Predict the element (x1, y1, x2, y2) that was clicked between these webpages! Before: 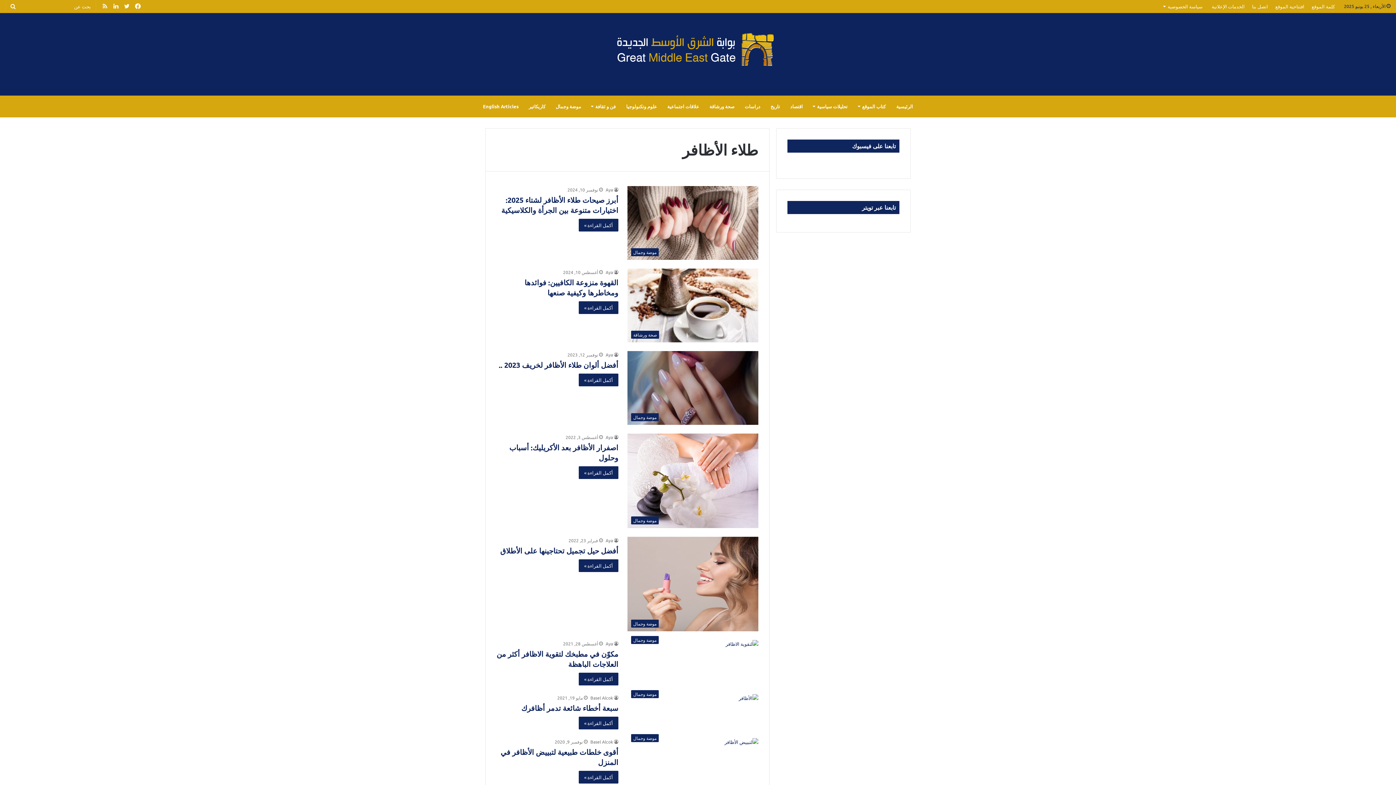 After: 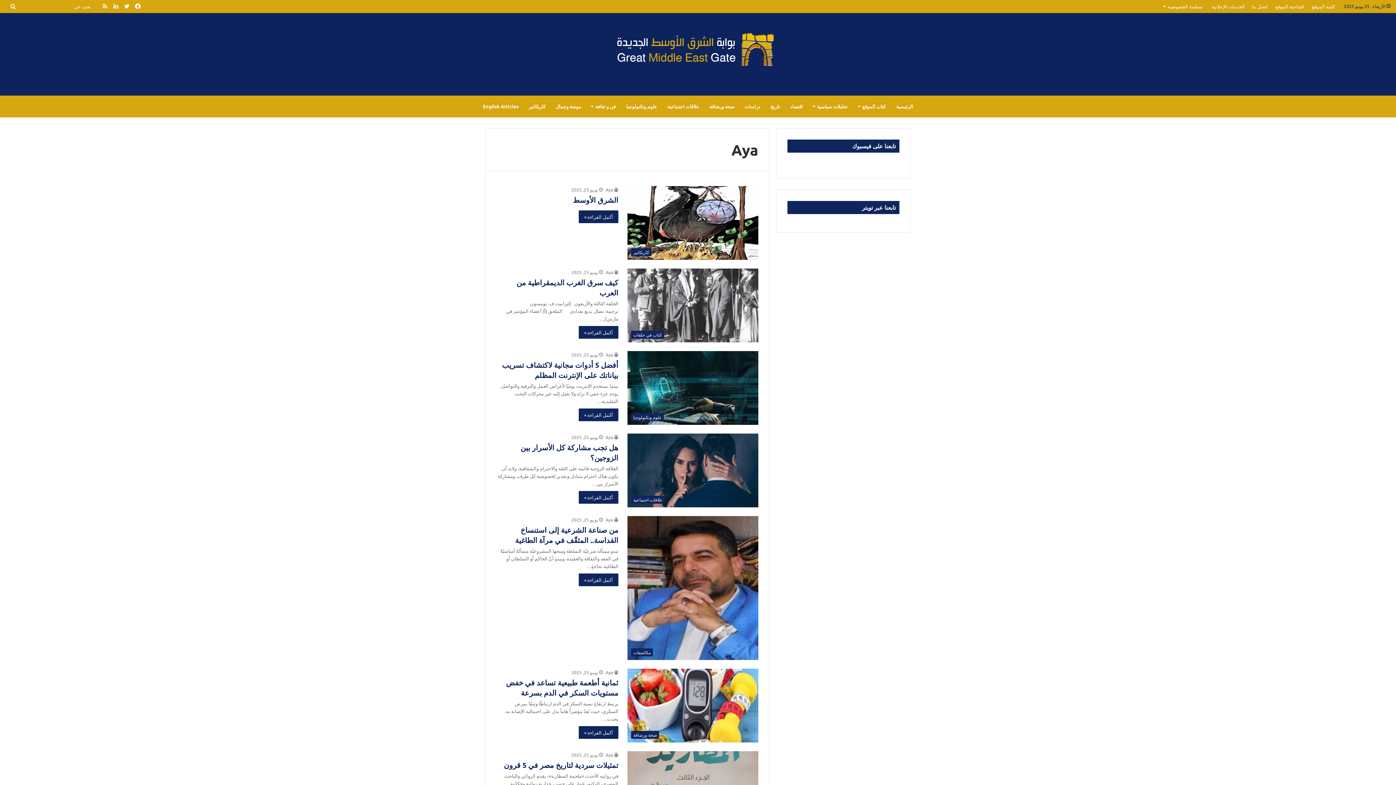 Action: label: Aya bbox: (605, 641, 618, 646)